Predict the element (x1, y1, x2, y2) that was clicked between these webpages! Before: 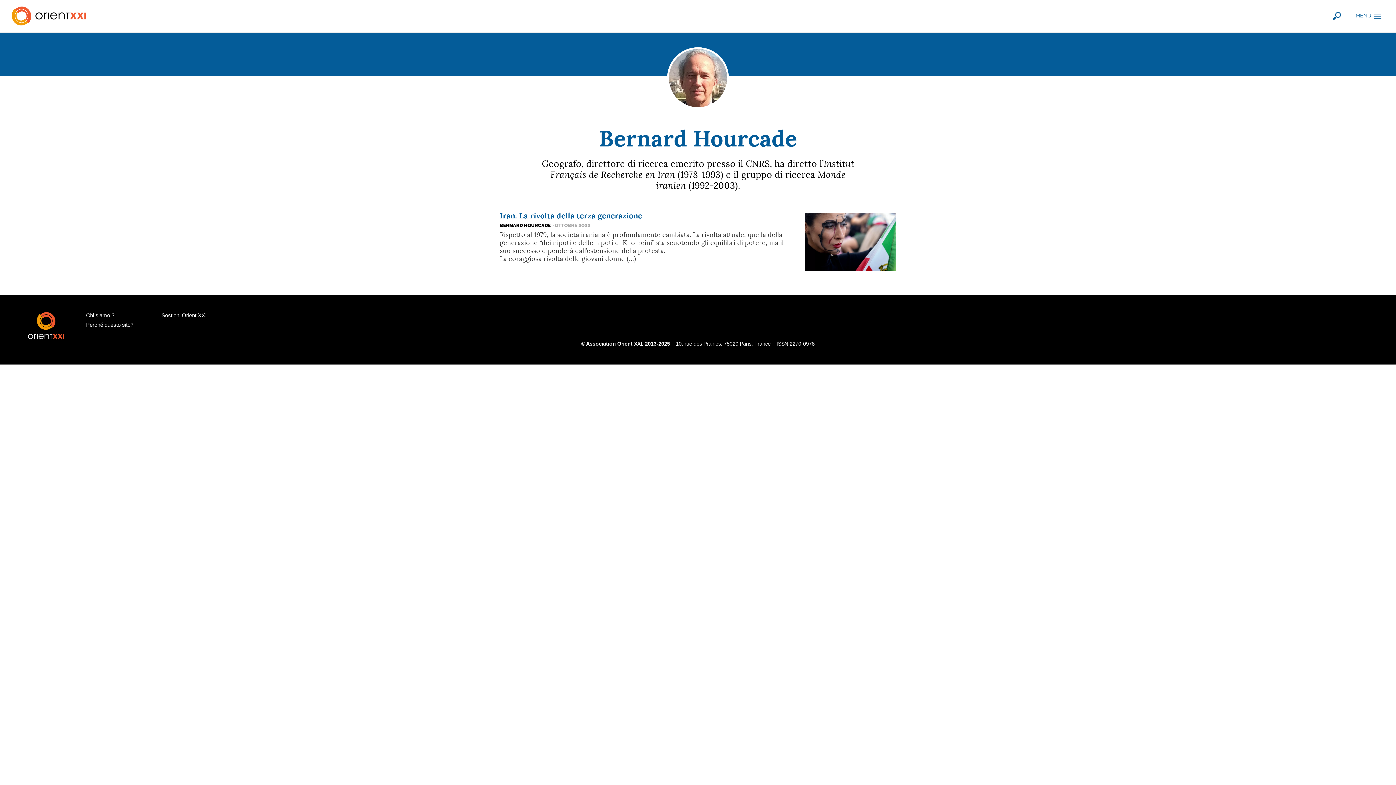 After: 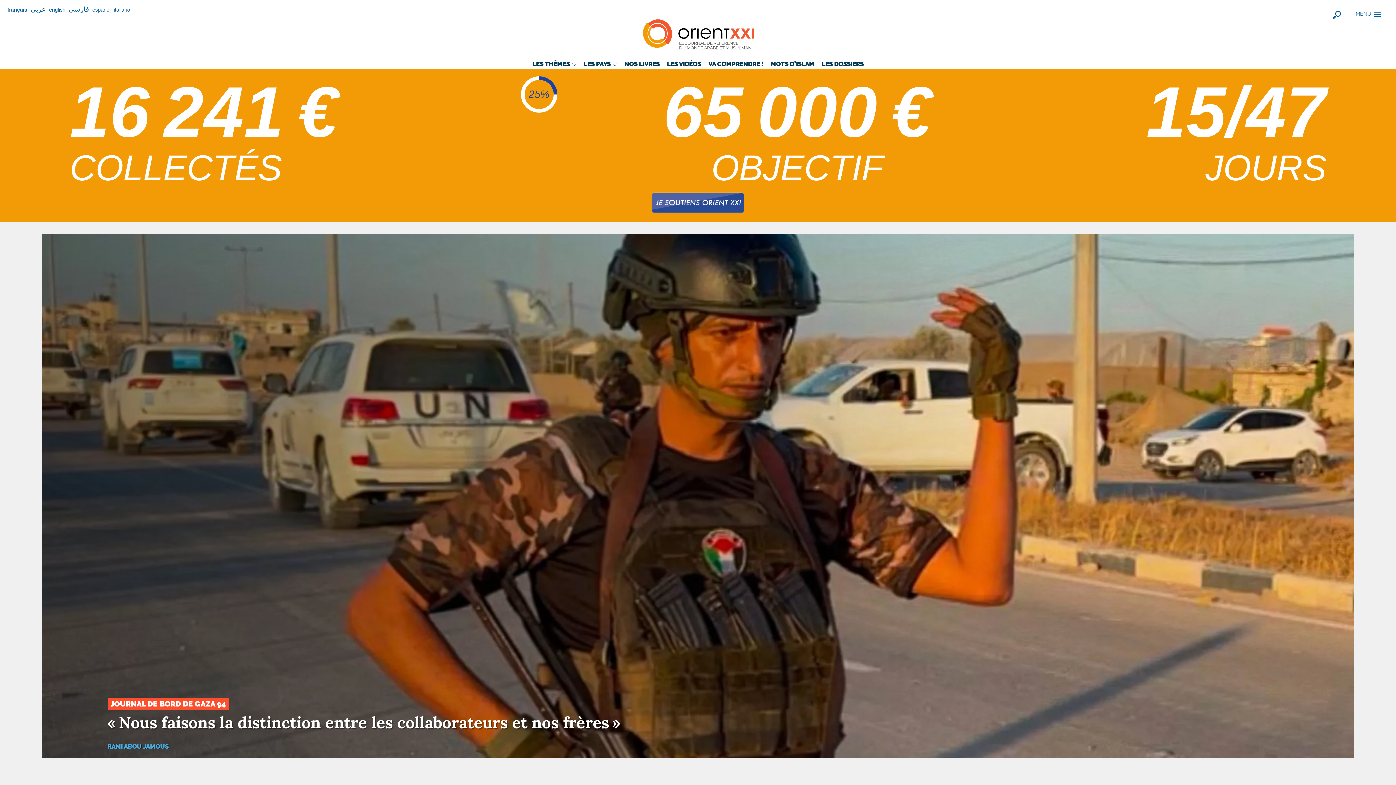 Action: bbox: (27, 312, 64, 340)